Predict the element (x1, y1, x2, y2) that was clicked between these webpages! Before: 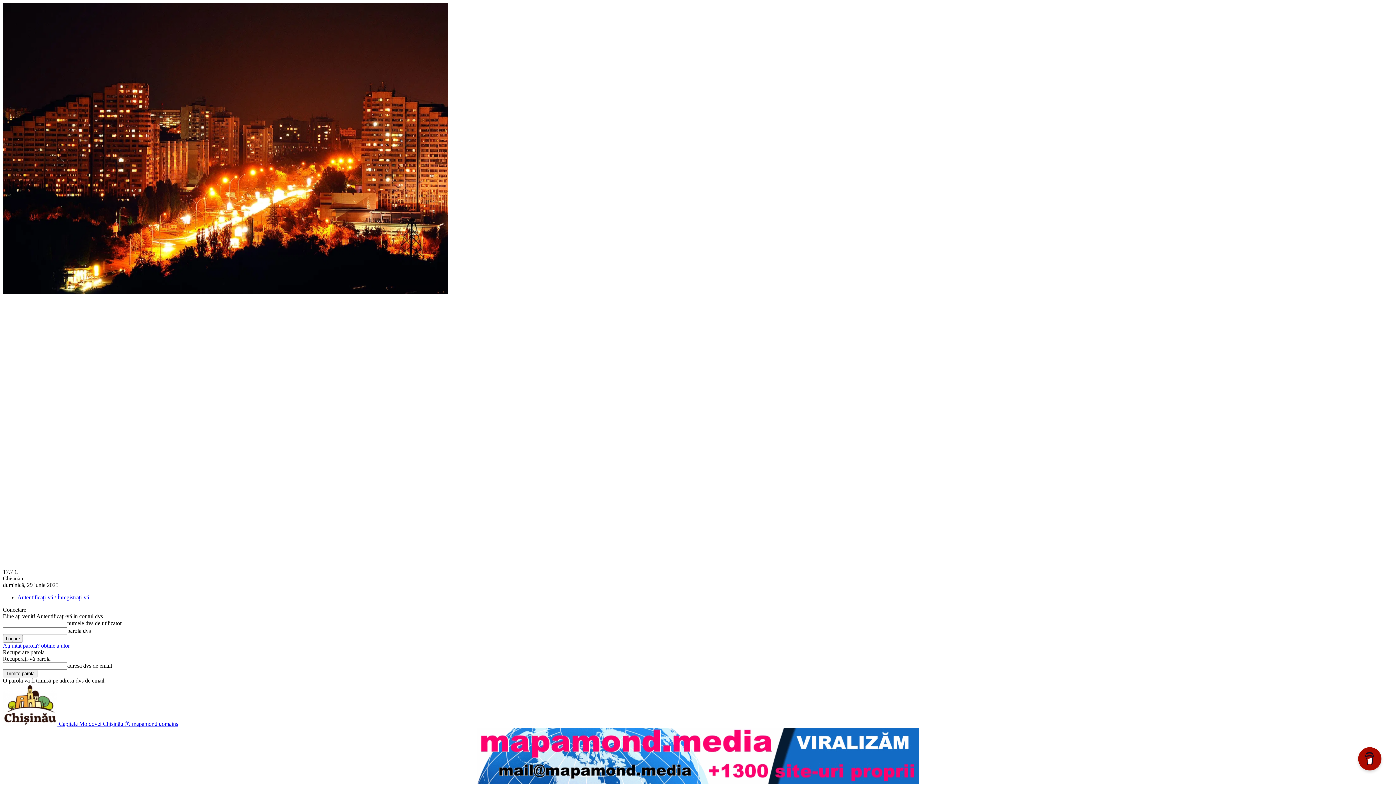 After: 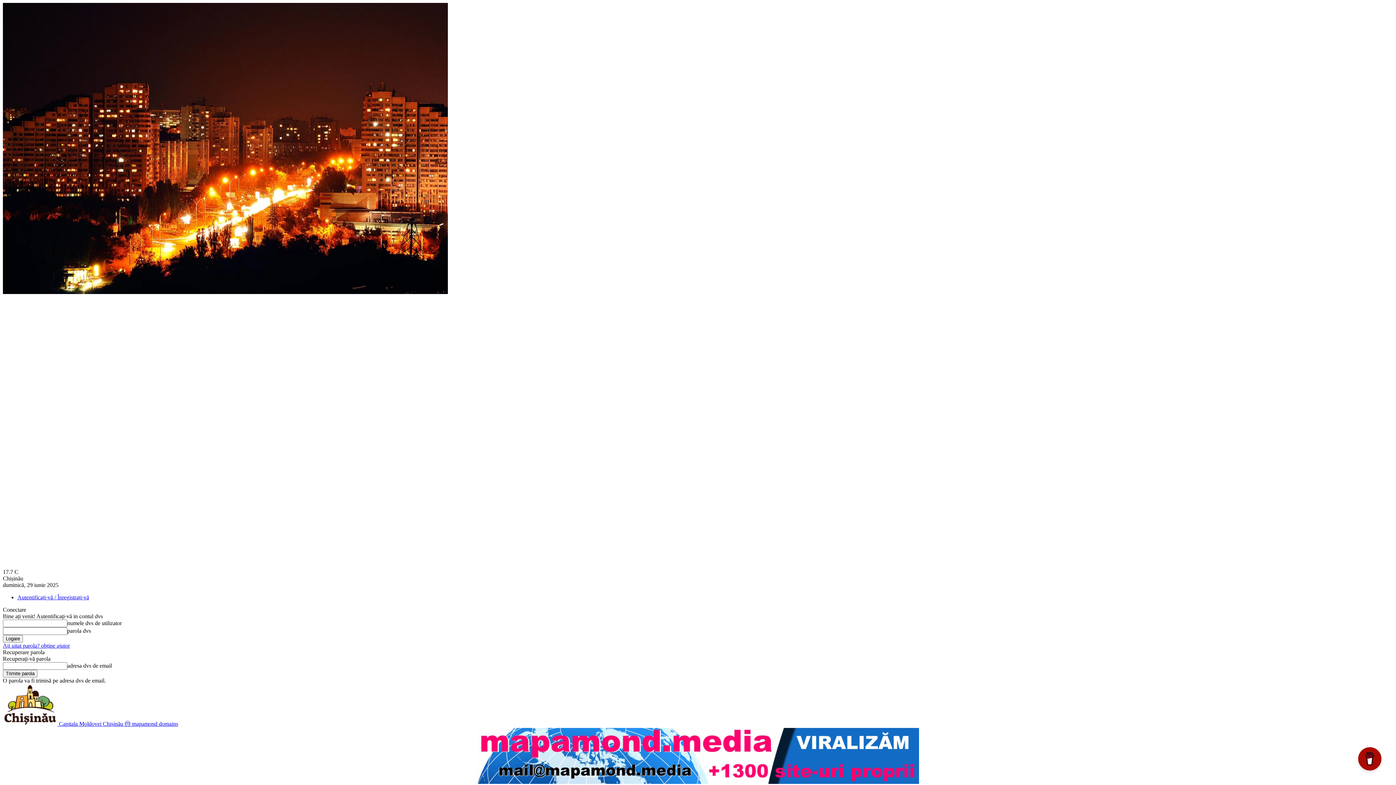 Action: bbox: (477, 779, 919, 785)